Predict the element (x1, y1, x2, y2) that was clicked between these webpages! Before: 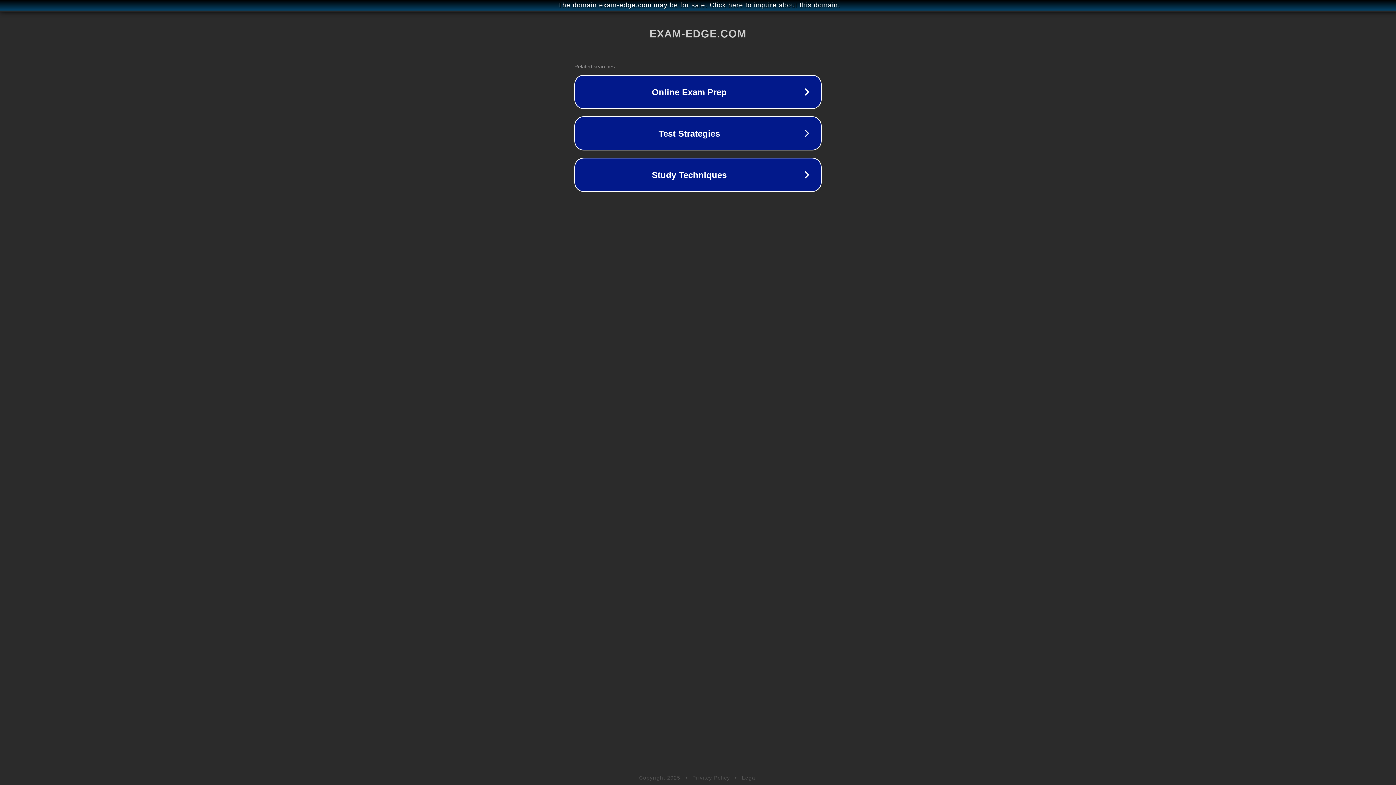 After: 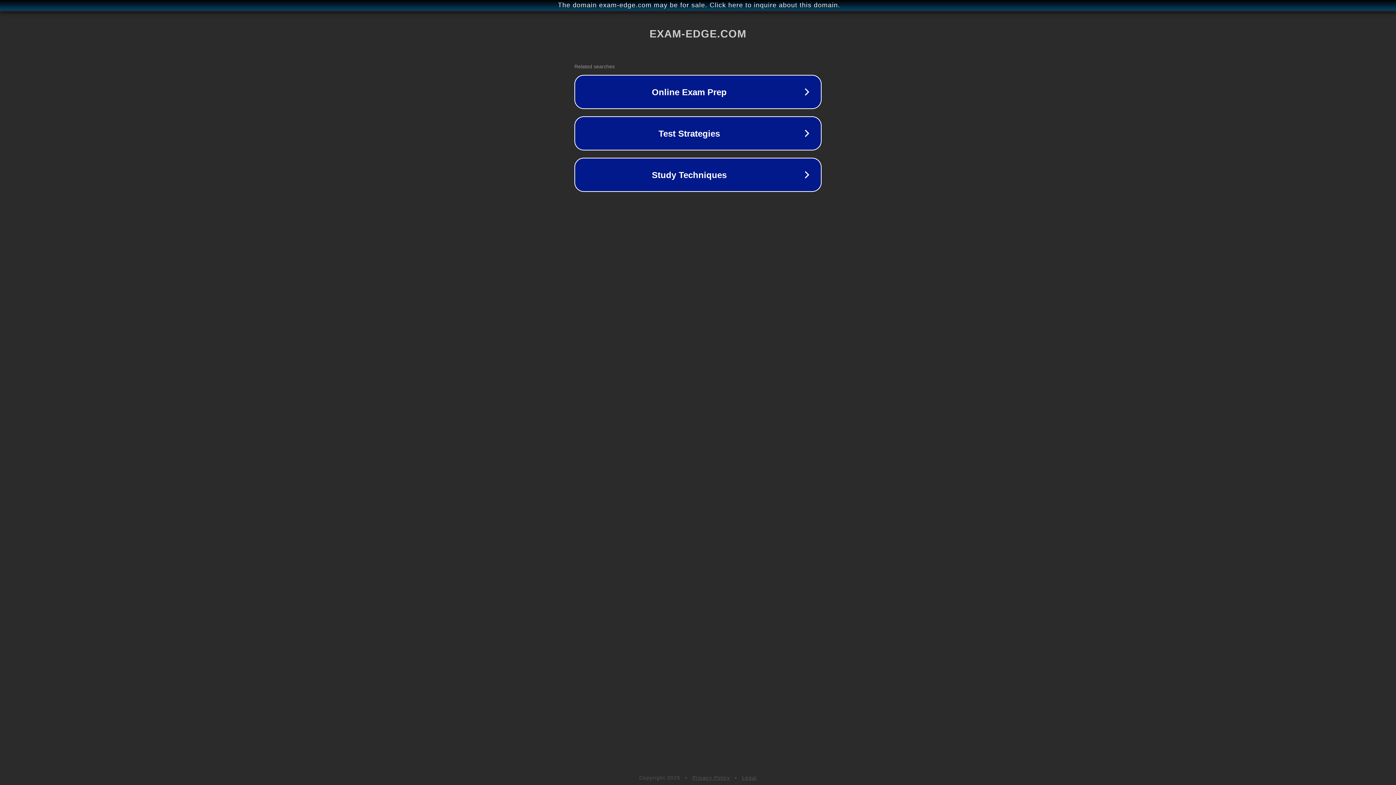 Action: bbox: (742, 775, 757, 781) label: Legal